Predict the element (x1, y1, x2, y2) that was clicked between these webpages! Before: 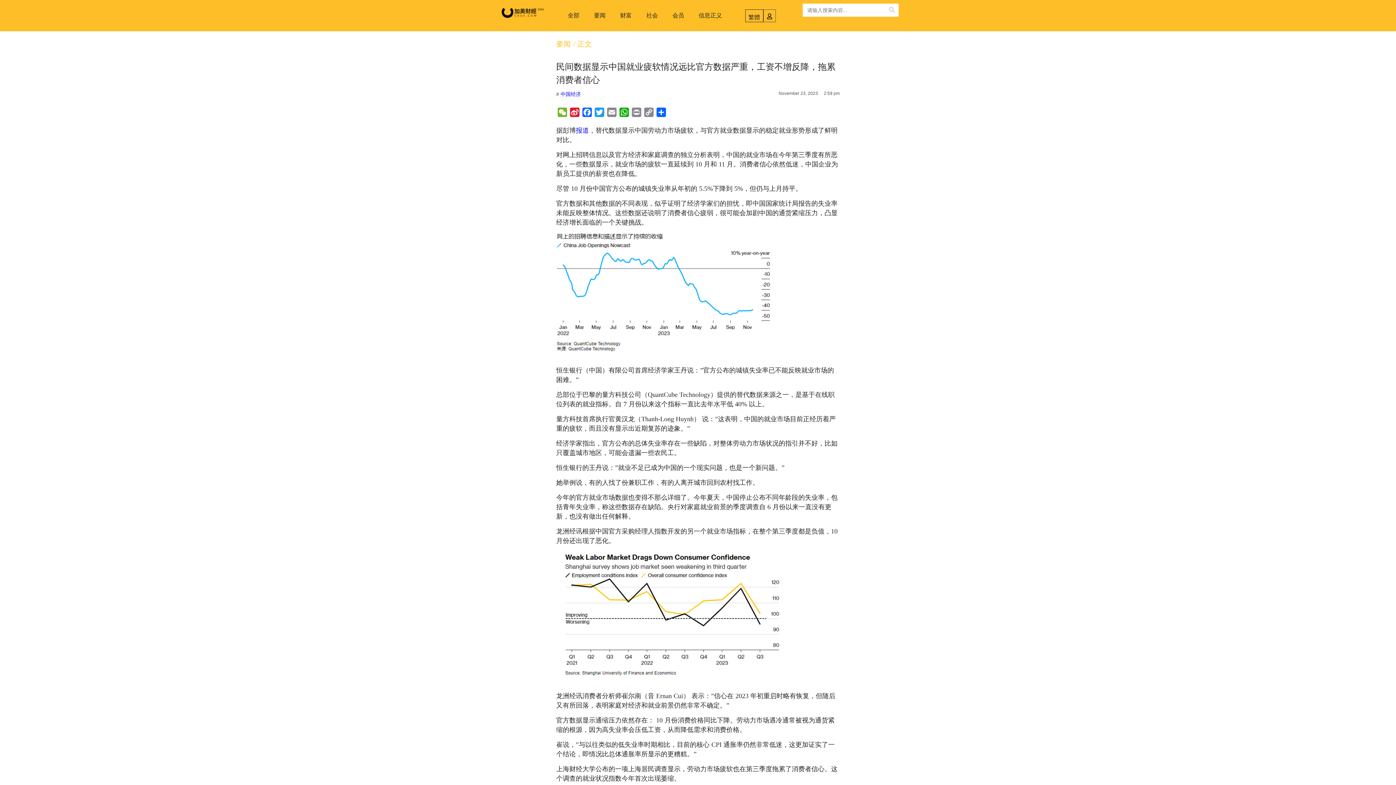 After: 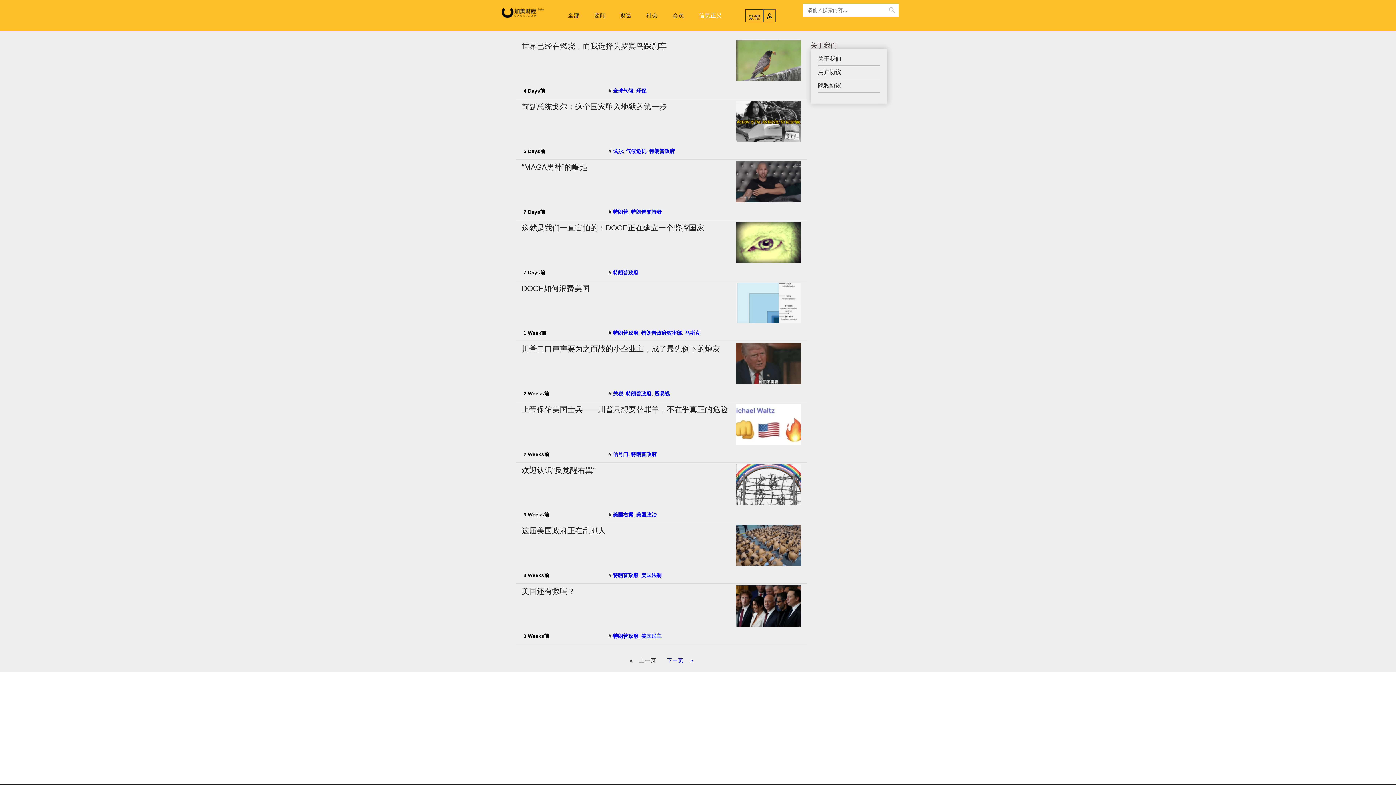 Action: bbox: (691, 7, 729, 24) label: 信息正义